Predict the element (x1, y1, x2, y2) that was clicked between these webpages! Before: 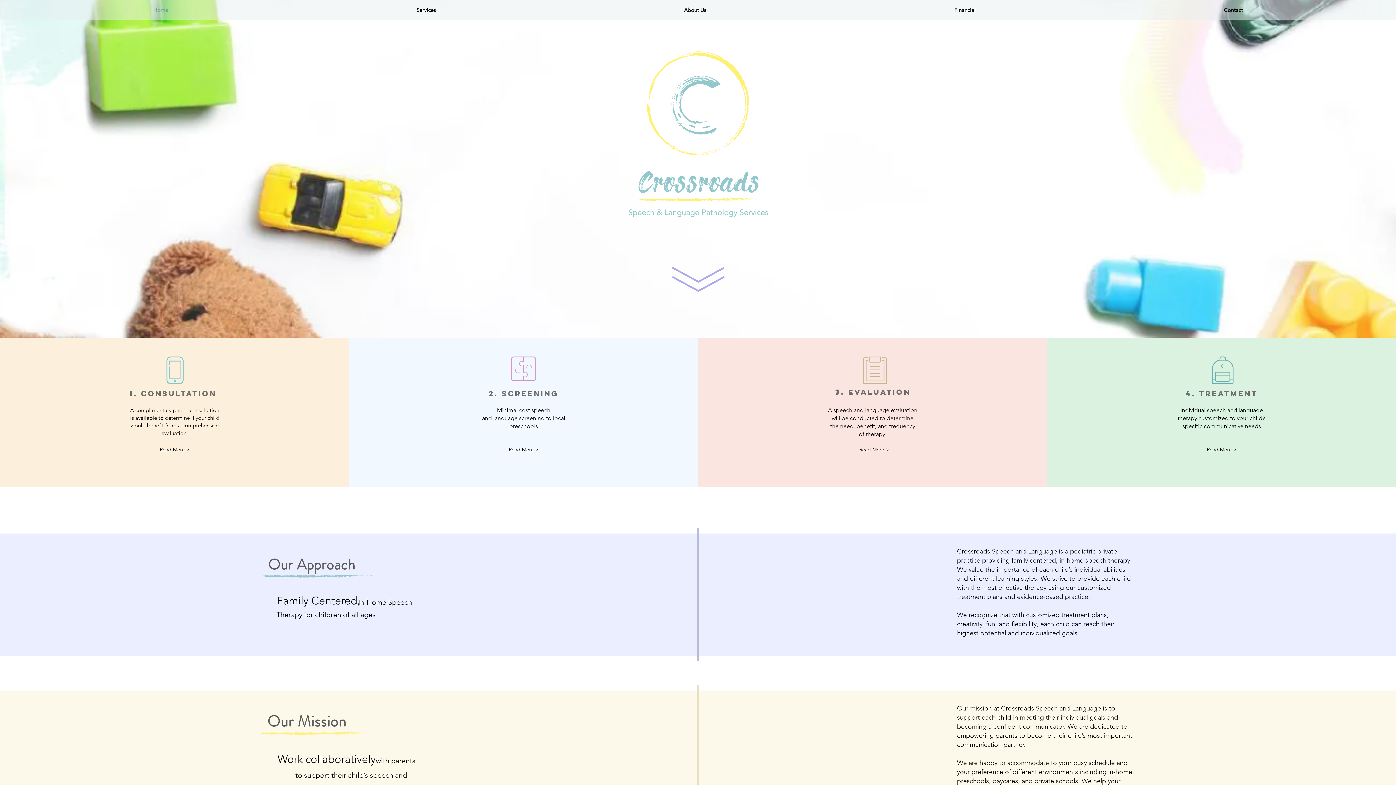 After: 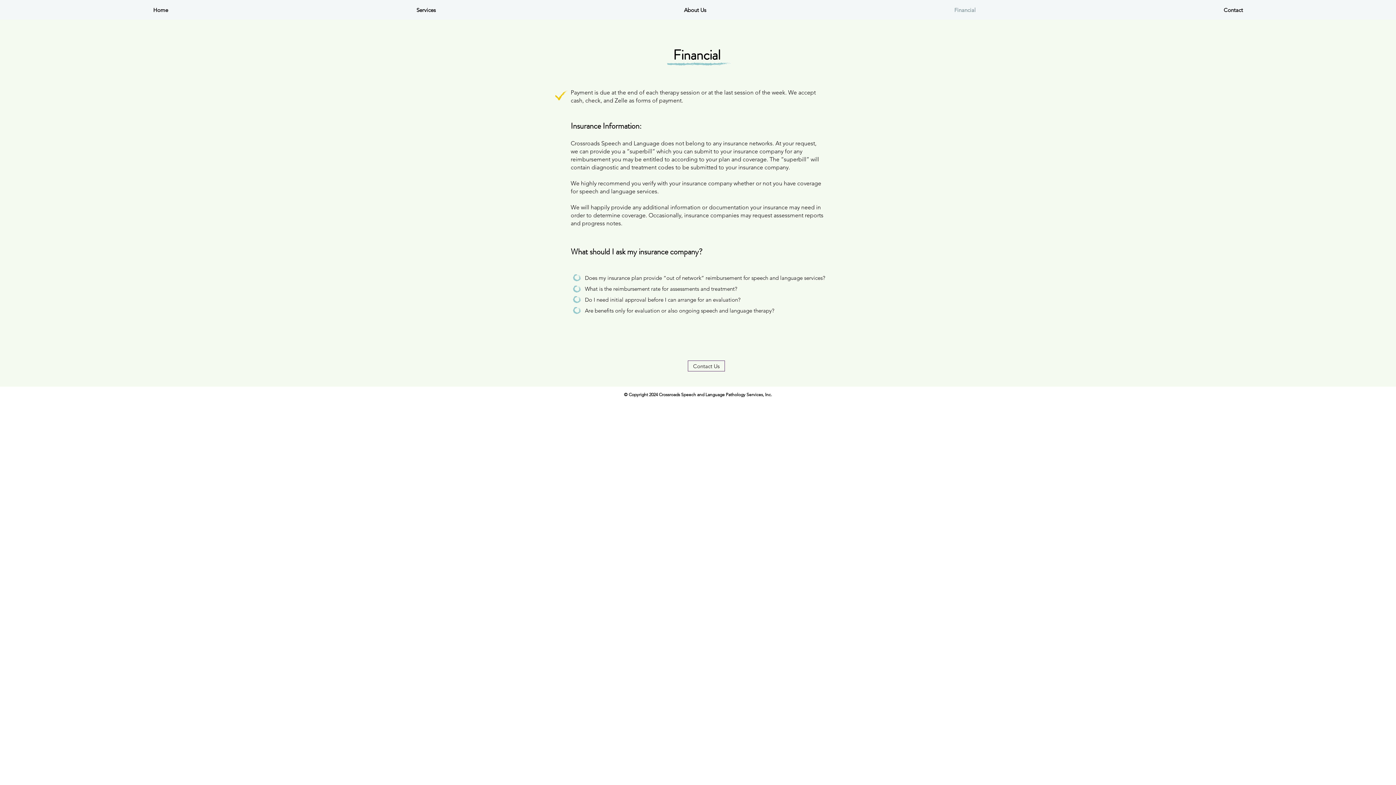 Action: bbox: (830, 1, 1100, 19) label: Financial